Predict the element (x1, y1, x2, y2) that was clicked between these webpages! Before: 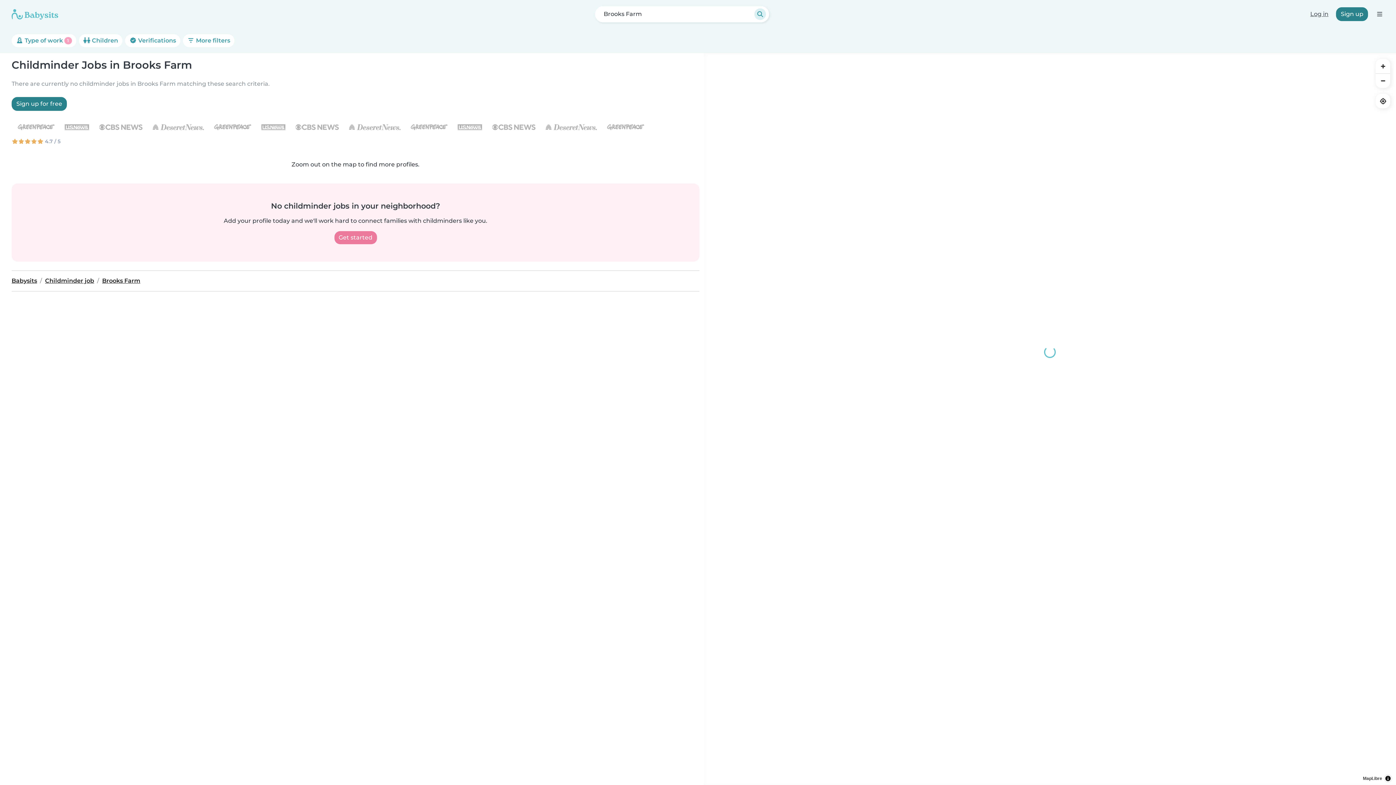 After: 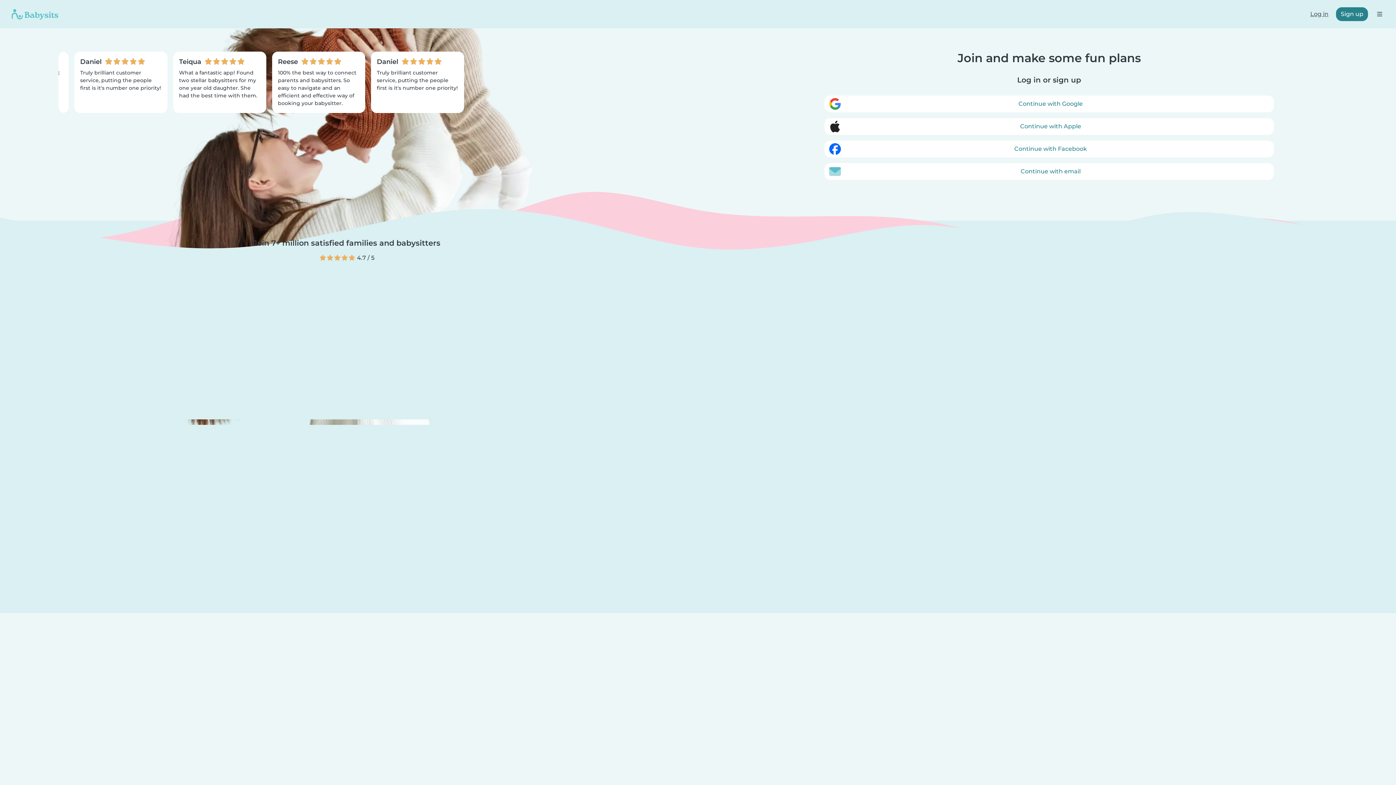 Action: label: Get started bbox: (334, 231, 376, 244)